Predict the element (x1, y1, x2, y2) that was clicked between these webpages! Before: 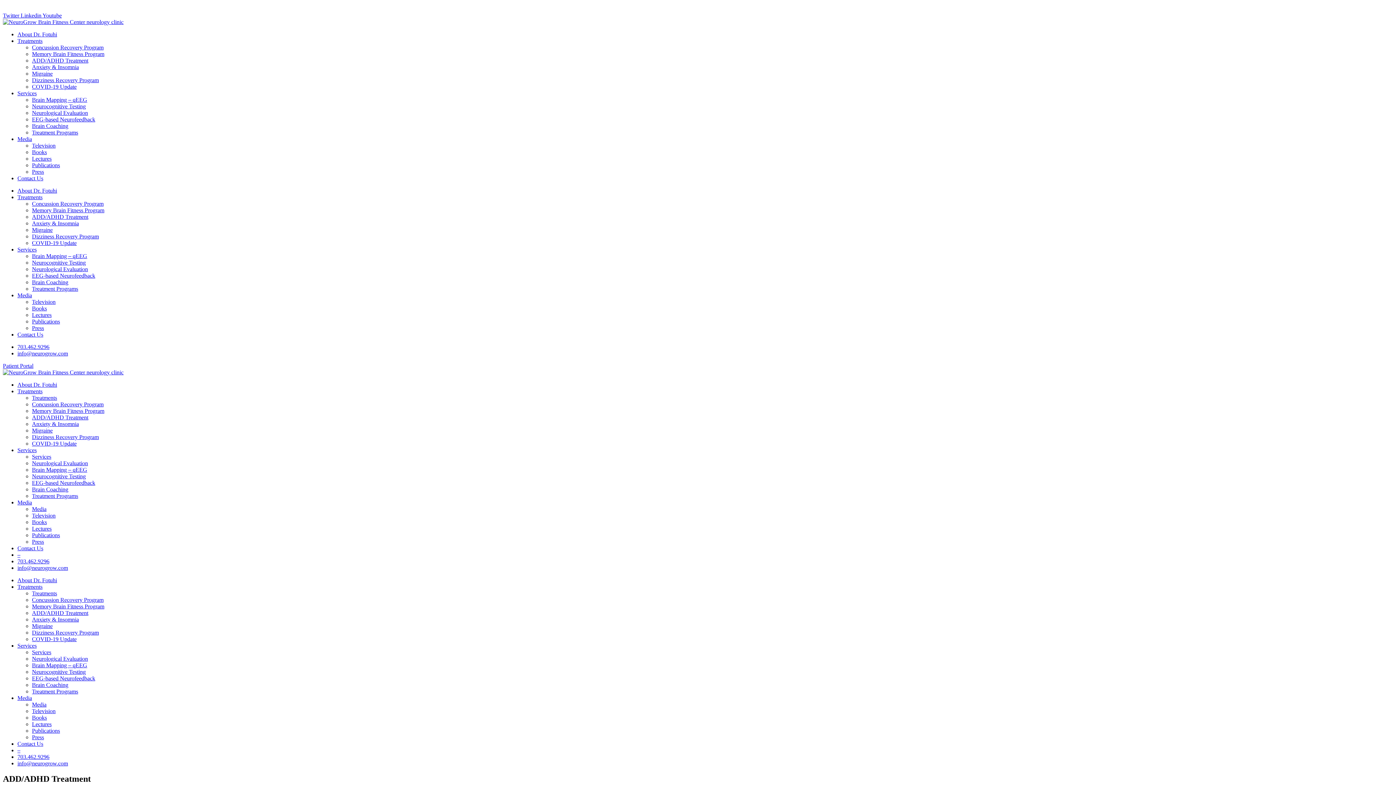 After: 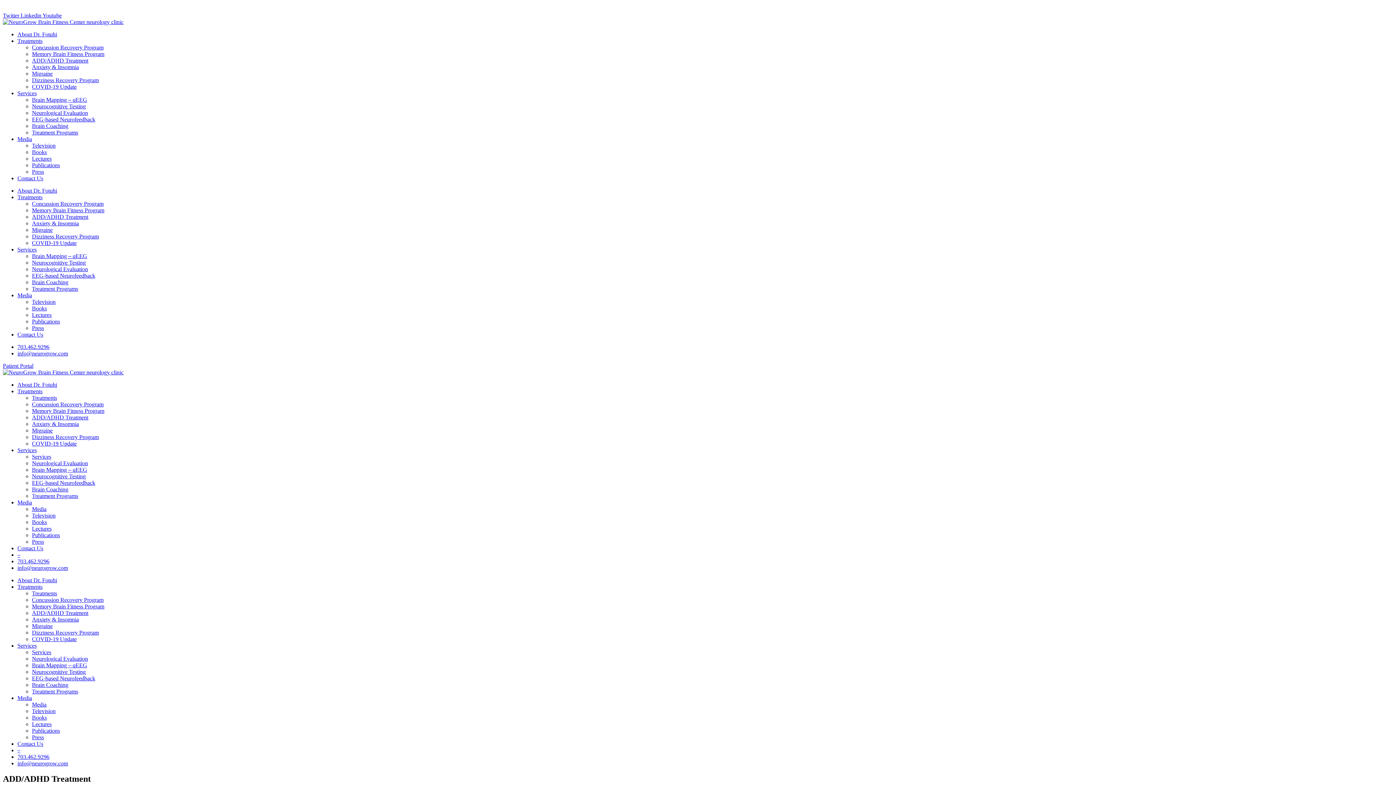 Action: bbox: (32, 610, 88, 616) label: ADD/ADHD Treatment